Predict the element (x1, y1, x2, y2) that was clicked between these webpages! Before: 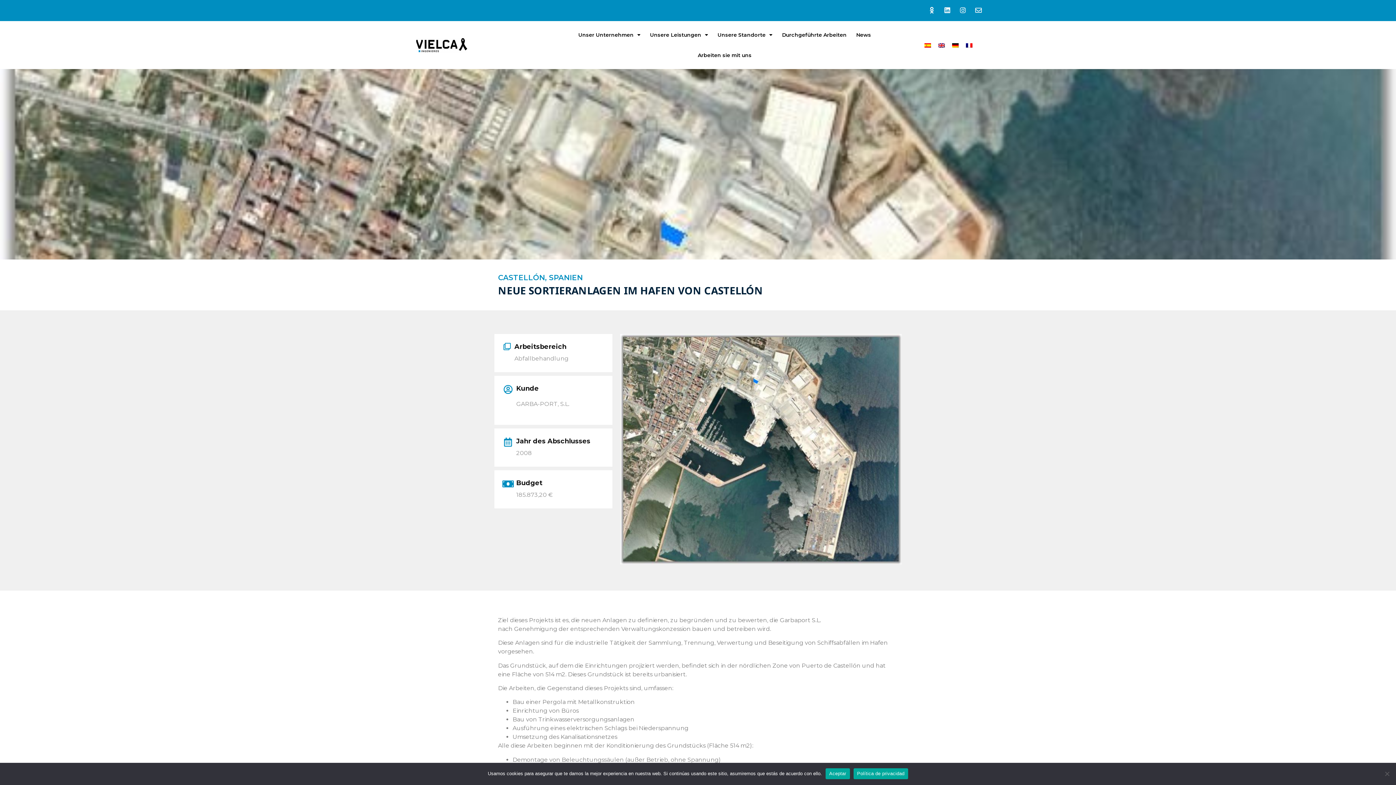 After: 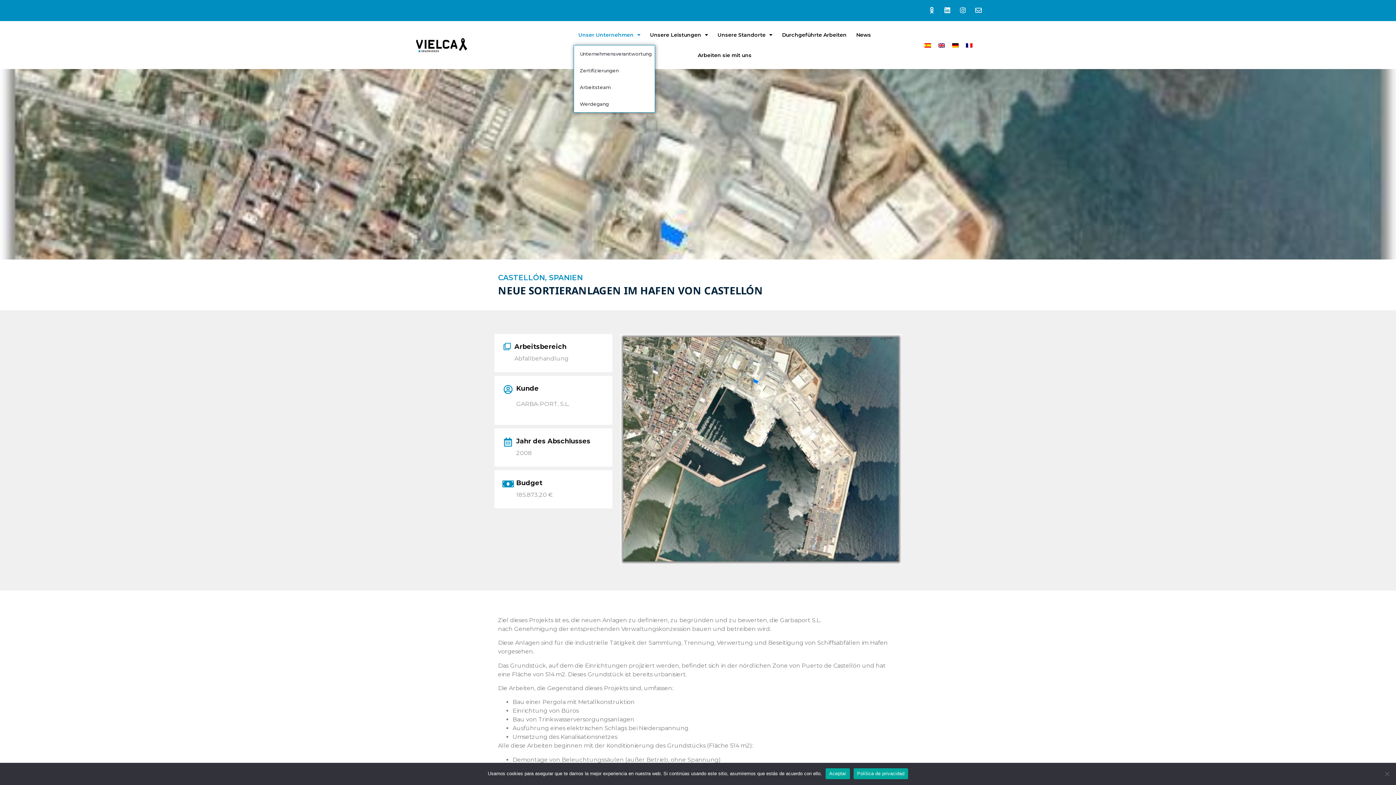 Action: bbox: (573, 24, 645, 45) label: Unser Unternehmen